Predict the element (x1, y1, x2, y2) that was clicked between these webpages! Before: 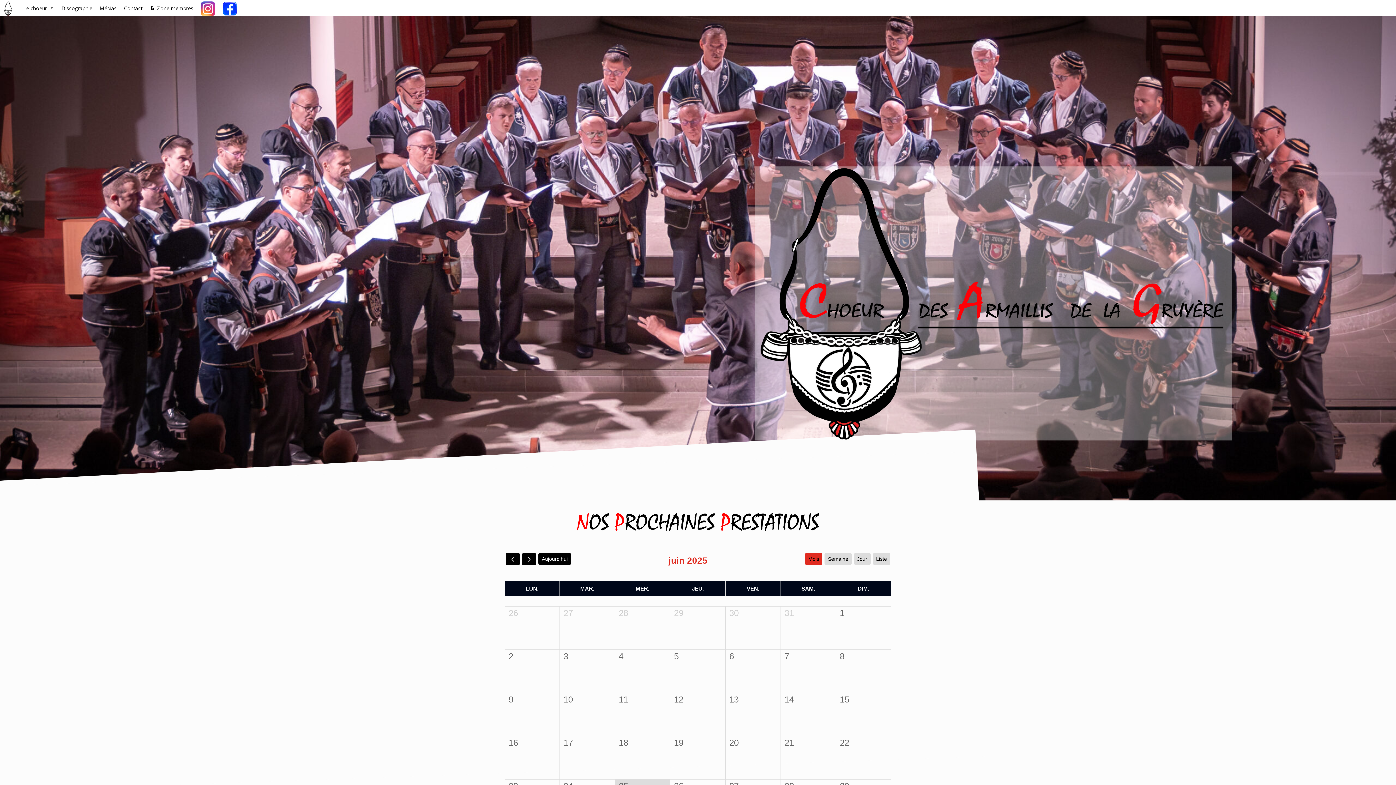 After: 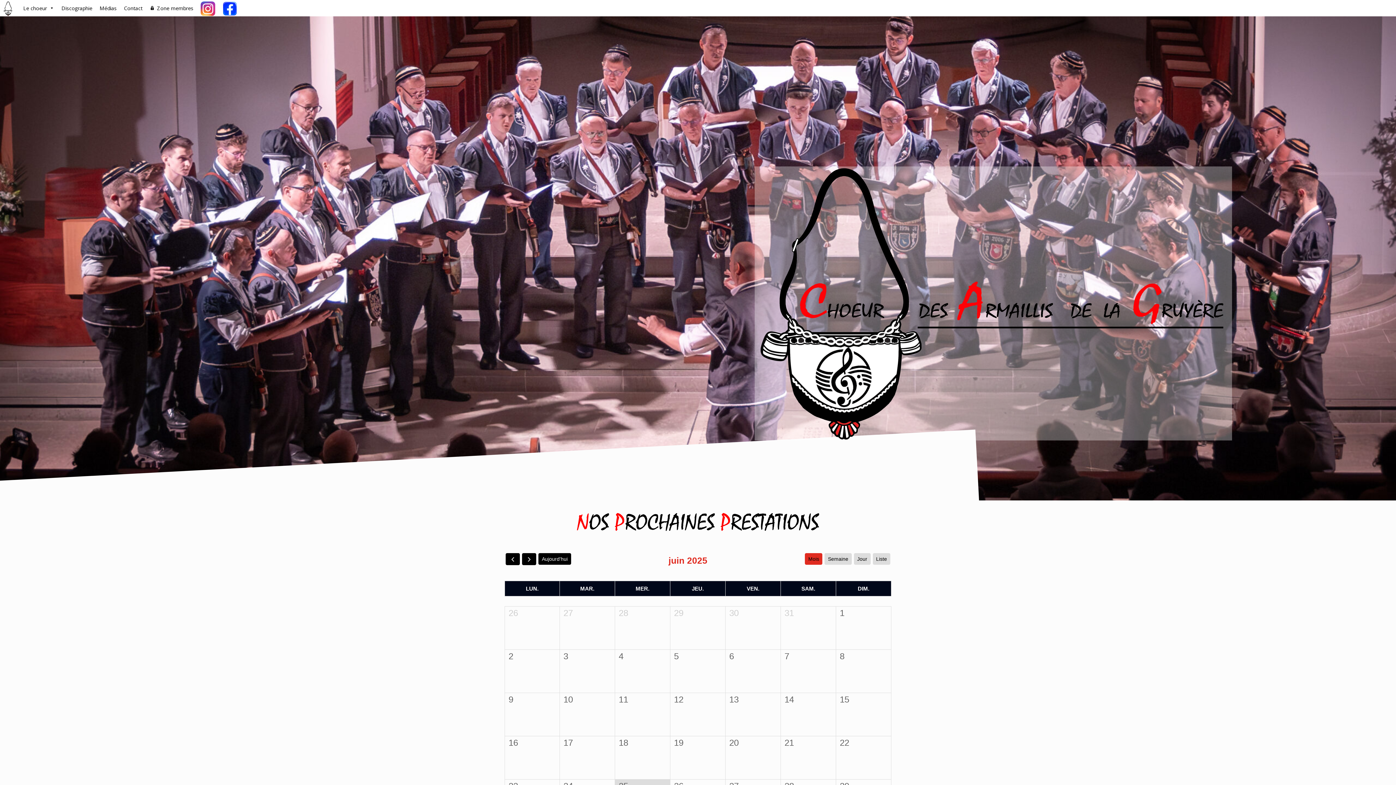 Action: label: Mois bbox: (805, 553, 822, 565)